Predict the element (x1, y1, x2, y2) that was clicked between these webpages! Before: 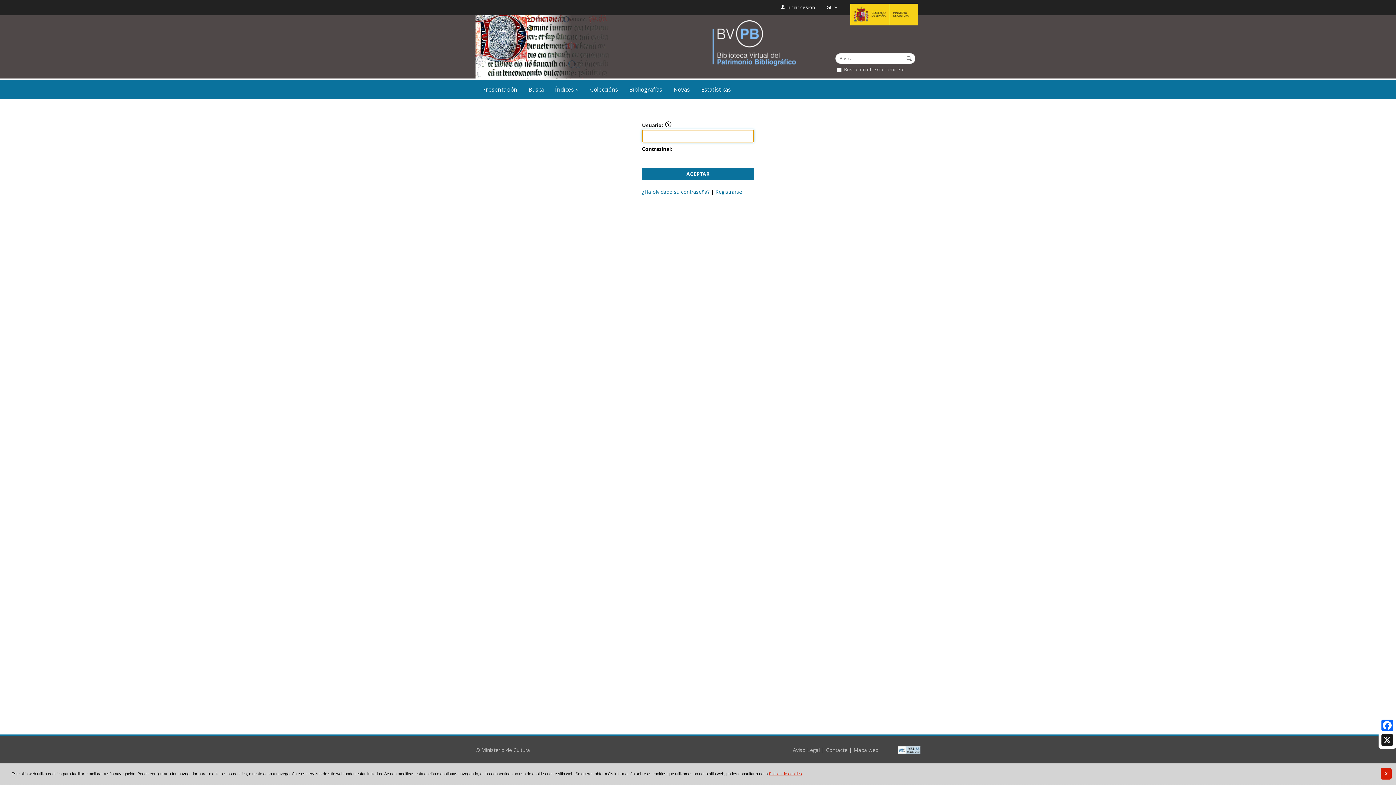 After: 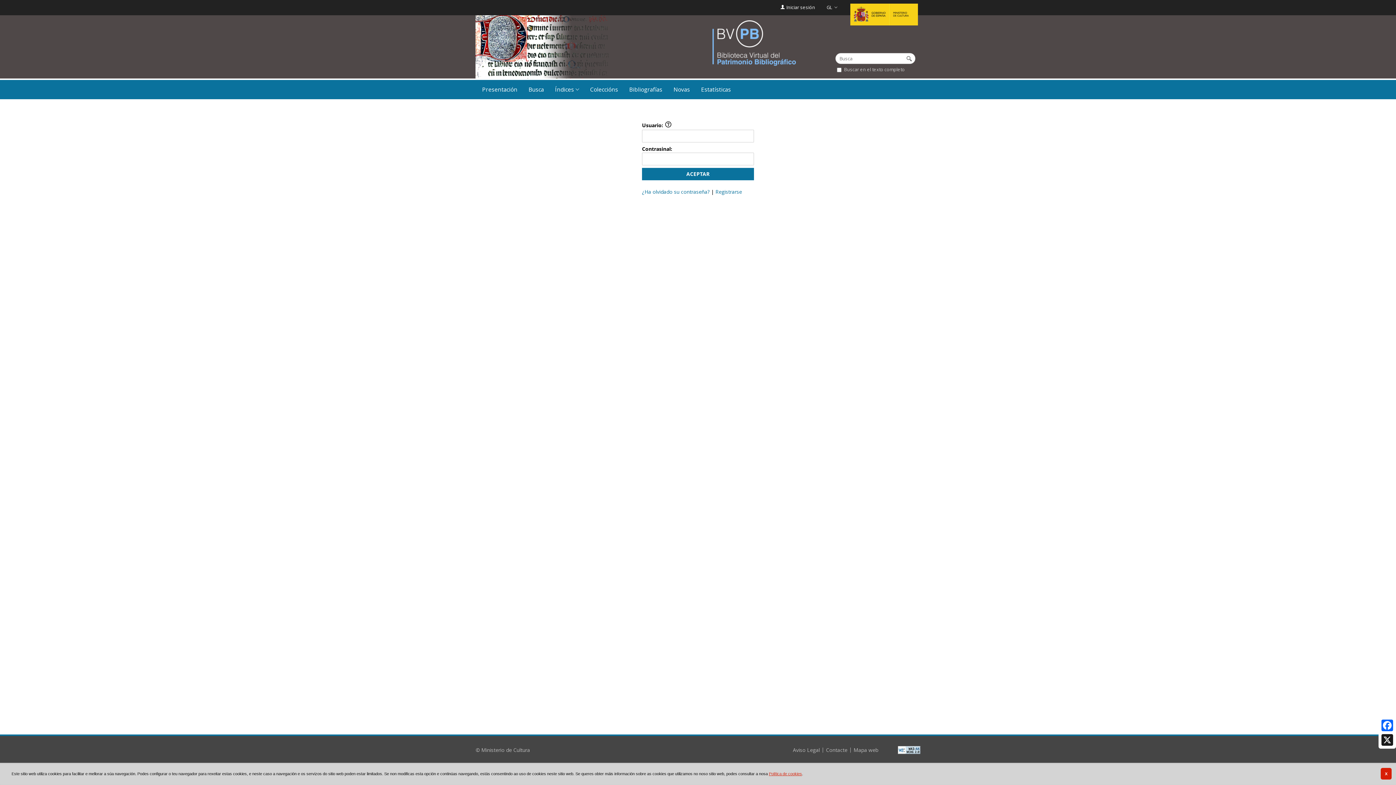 Action: bbox: (850, 3, 918, 25)